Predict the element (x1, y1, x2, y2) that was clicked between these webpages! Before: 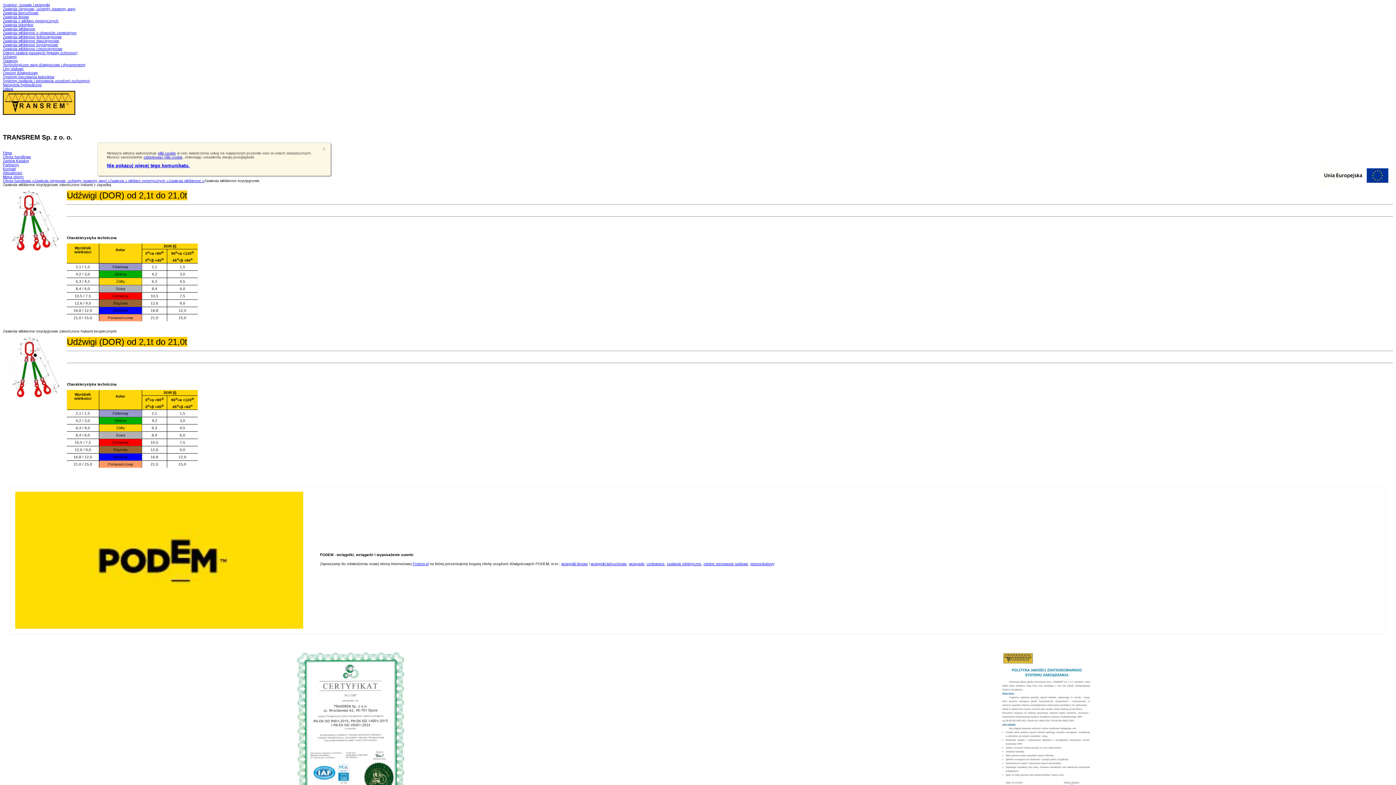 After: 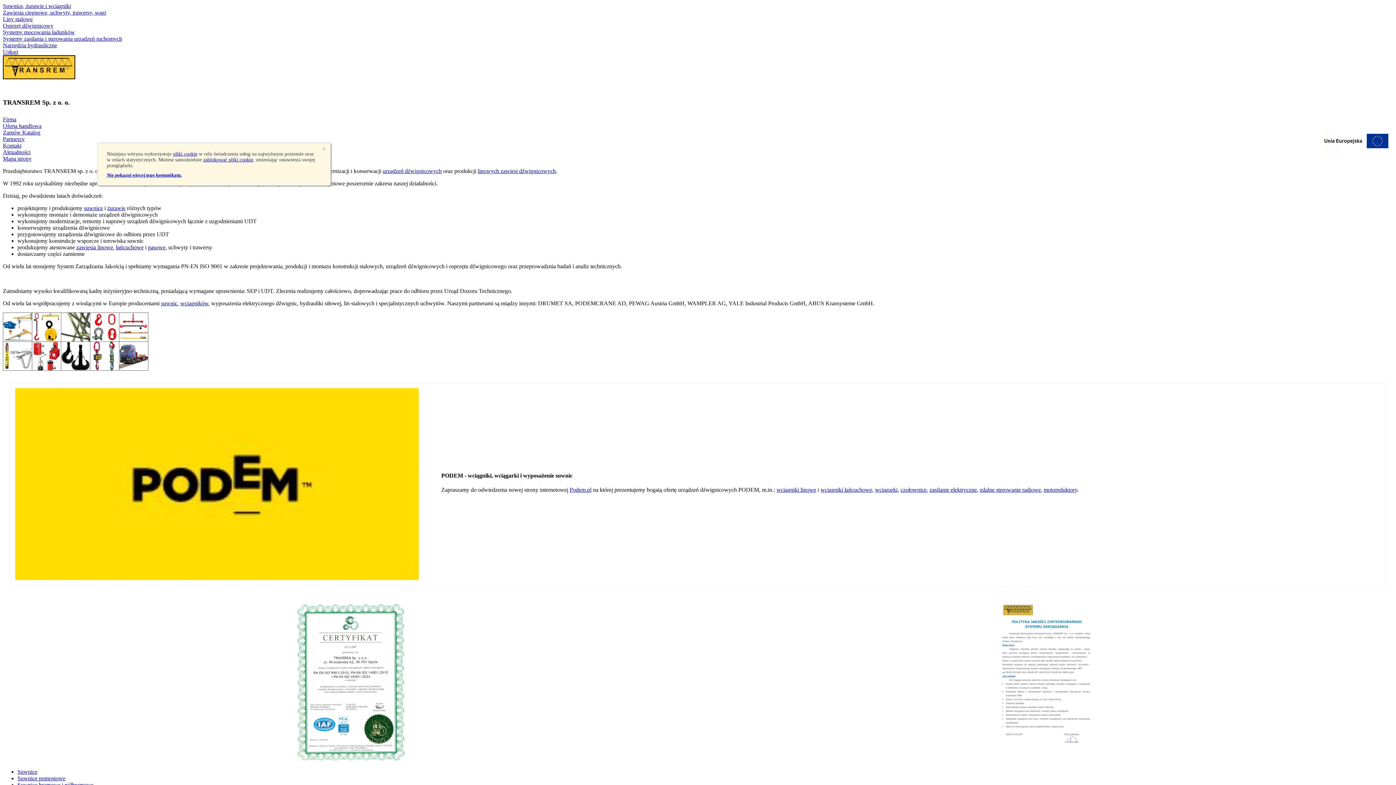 Action: label: Firma bbox: (2, 150, 12, 154)